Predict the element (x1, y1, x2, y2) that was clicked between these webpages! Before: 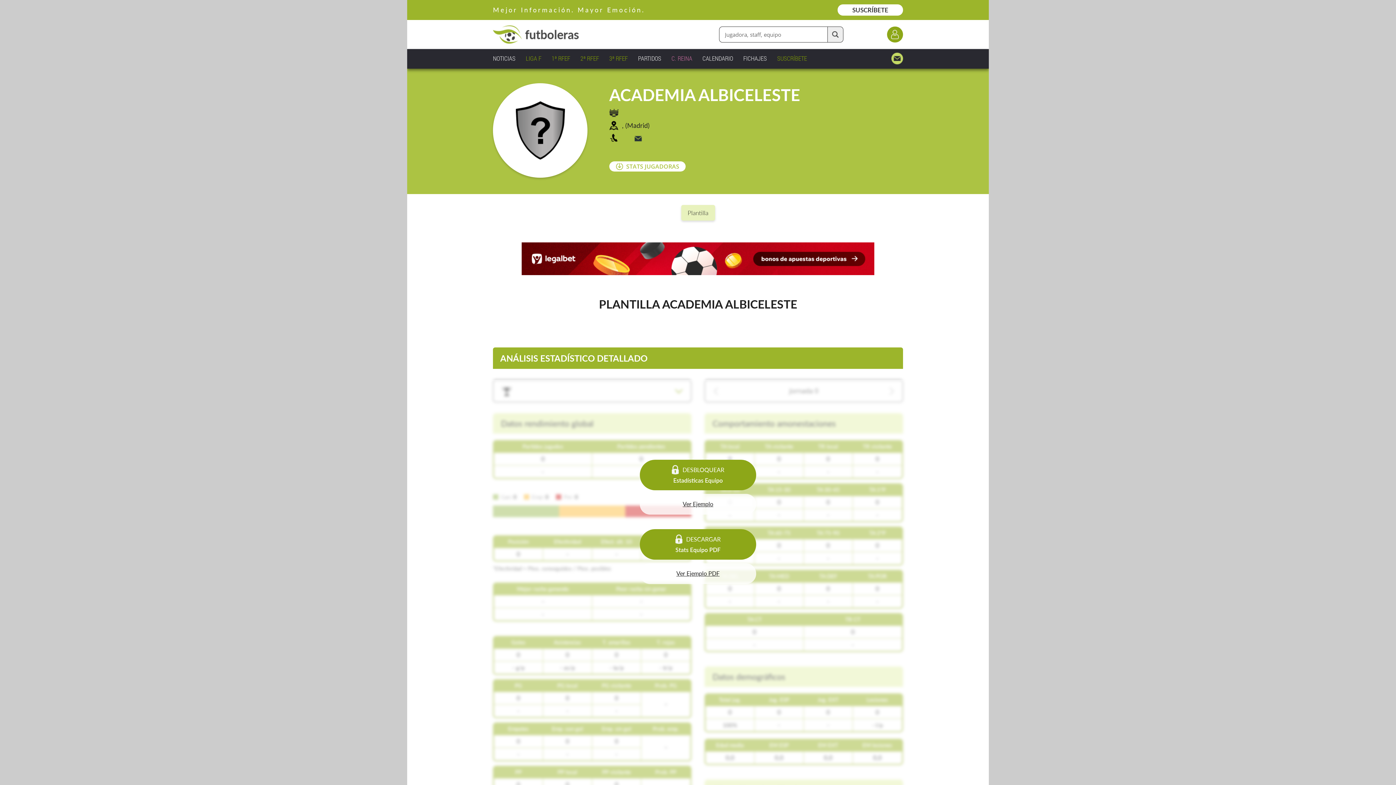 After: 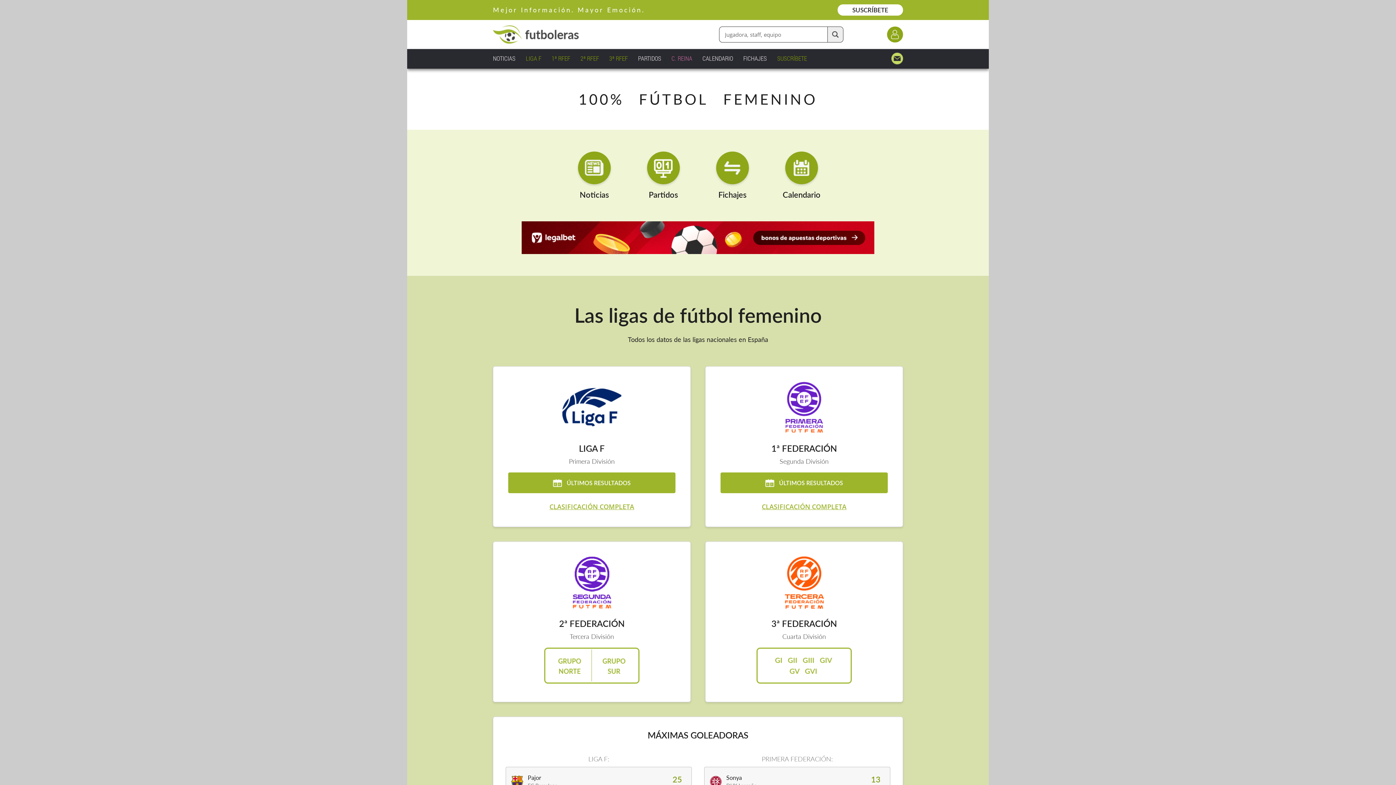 Action: bbox: (493, 25, 578, 43)